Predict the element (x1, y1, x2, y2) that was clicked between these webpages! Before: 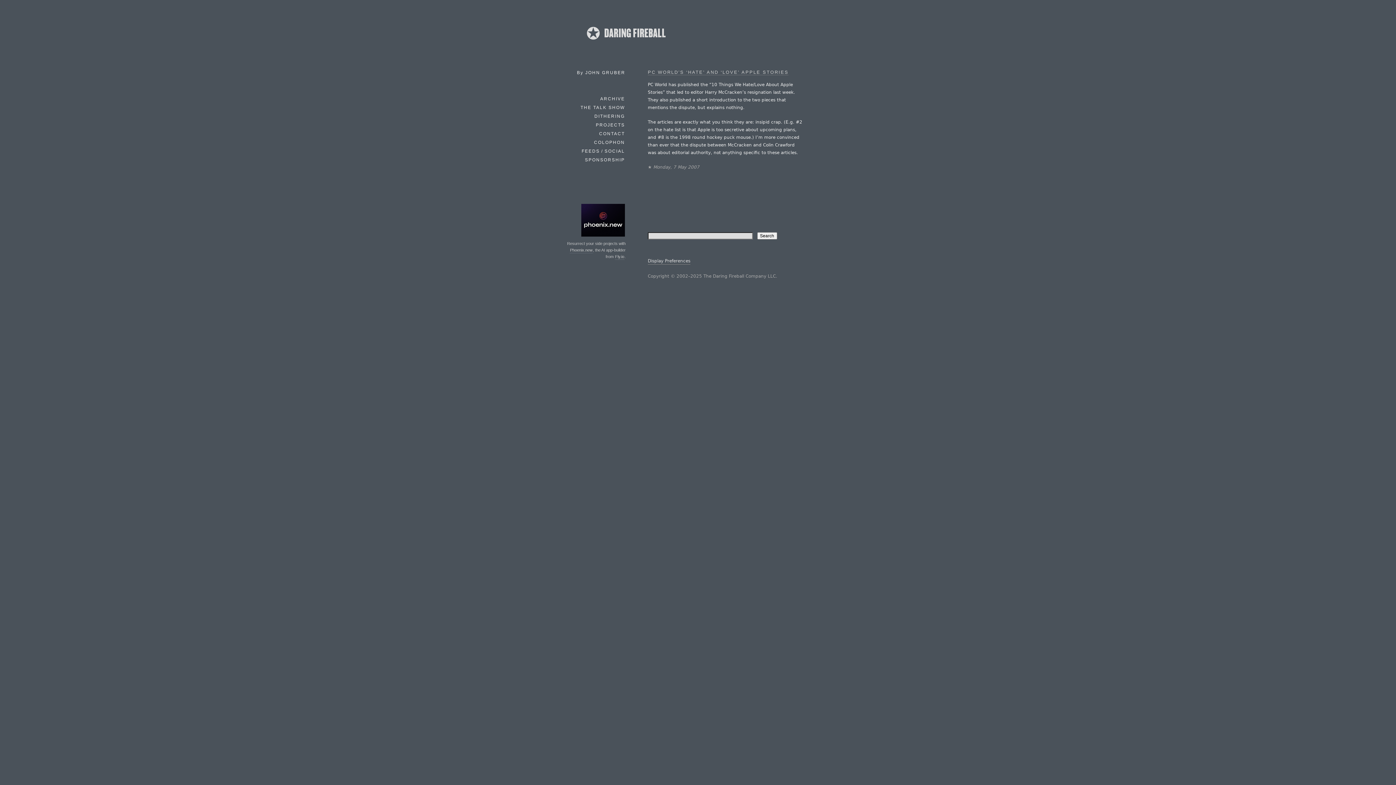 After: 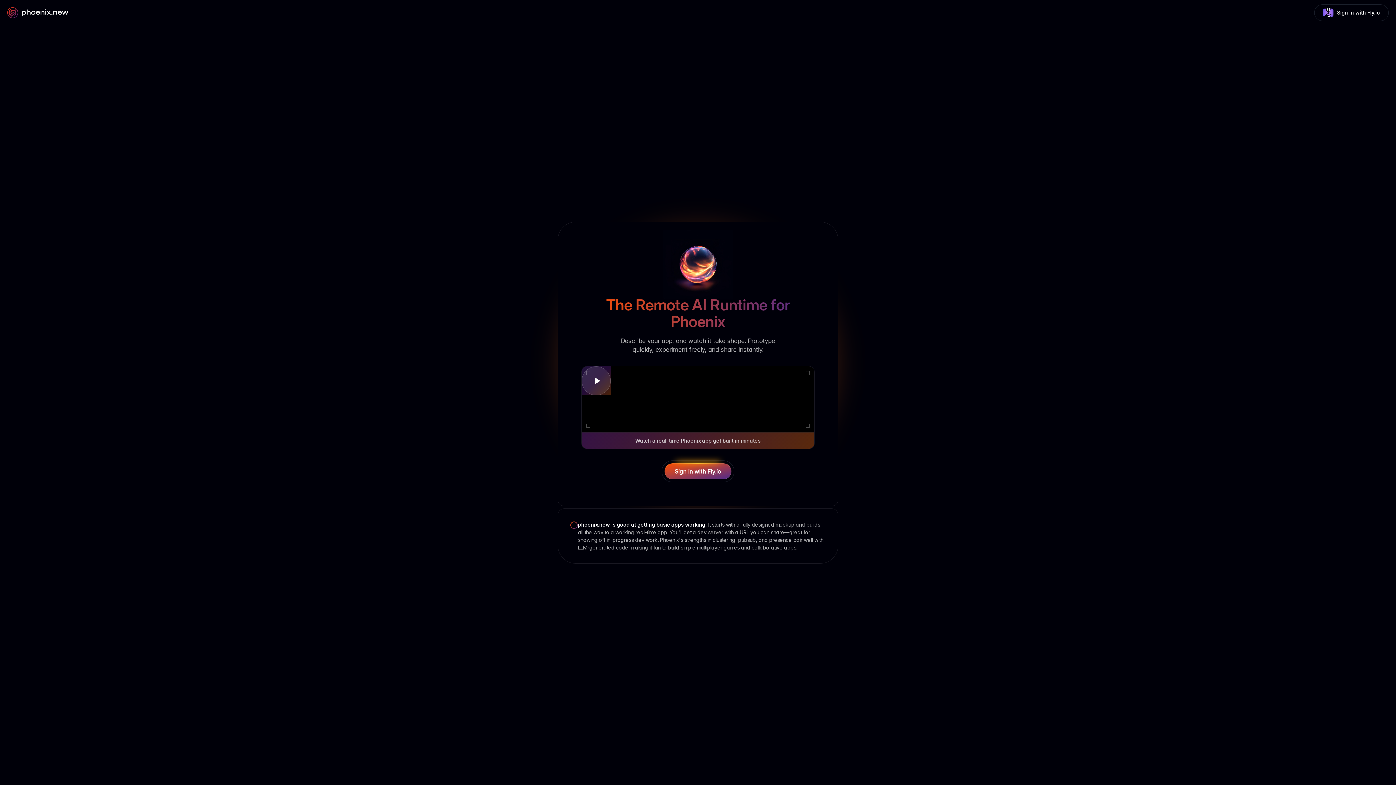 Action: bbox: (569, 246, 593, 253) label: Phoenix.new